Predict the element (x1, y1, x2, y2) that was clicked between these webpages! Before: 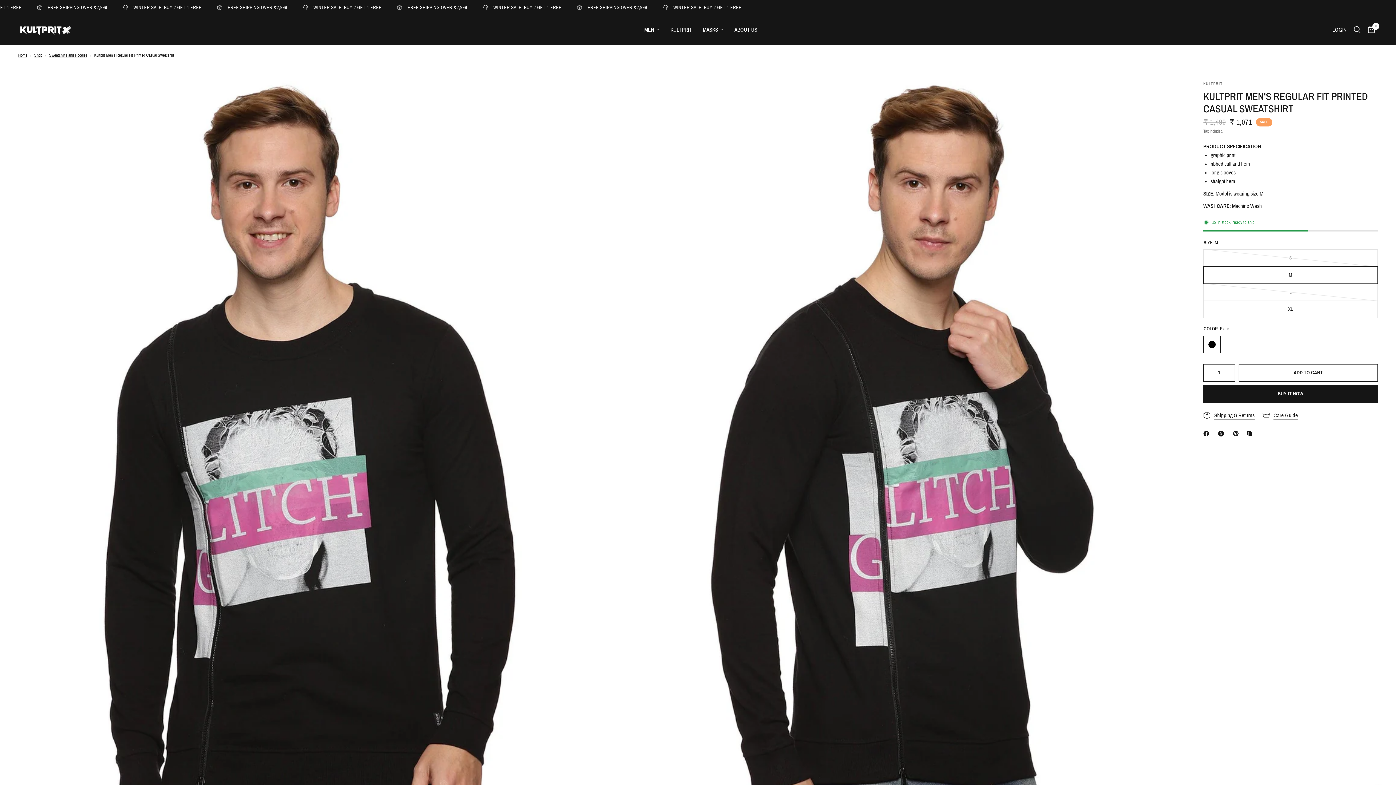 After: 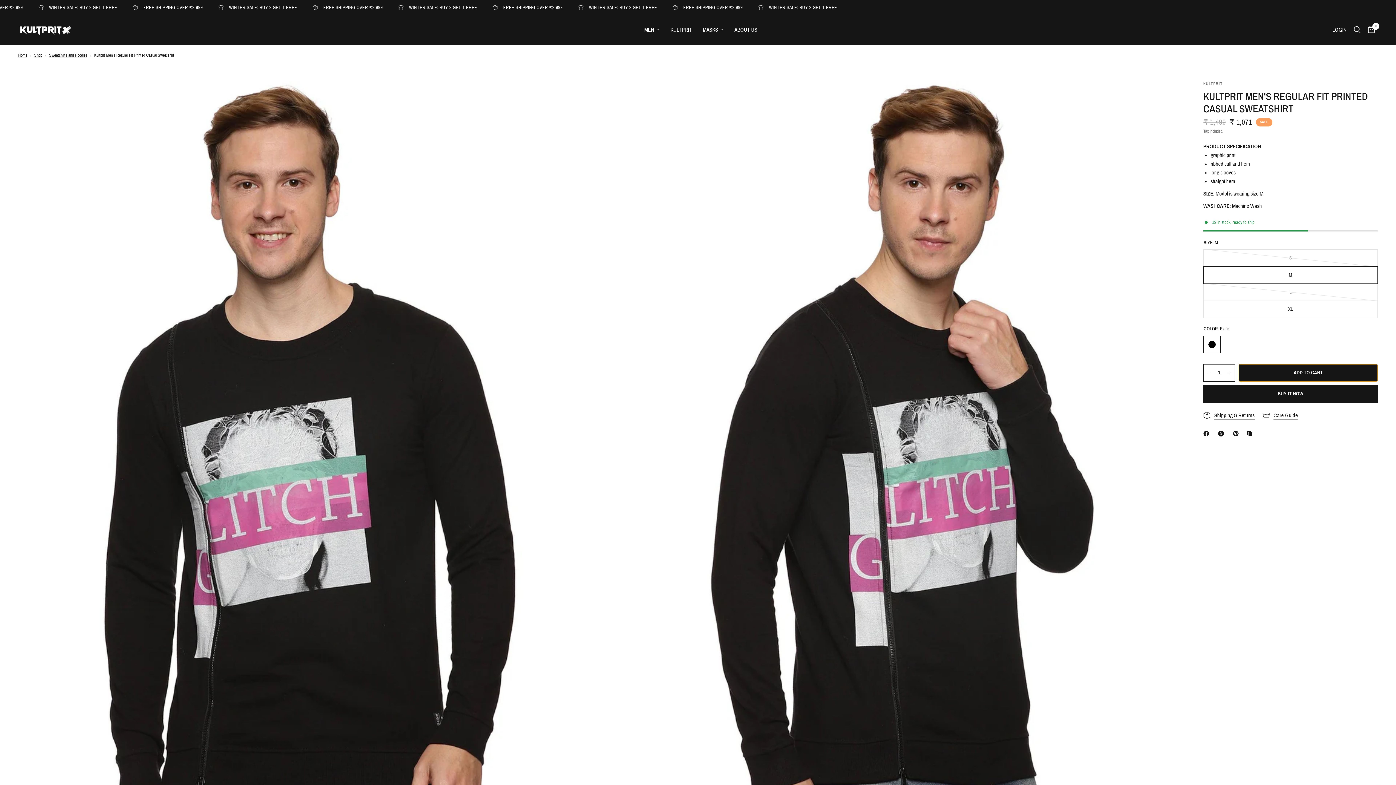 Action: bbox: (1238, 364, 1378, 381) label: ADD TO CART